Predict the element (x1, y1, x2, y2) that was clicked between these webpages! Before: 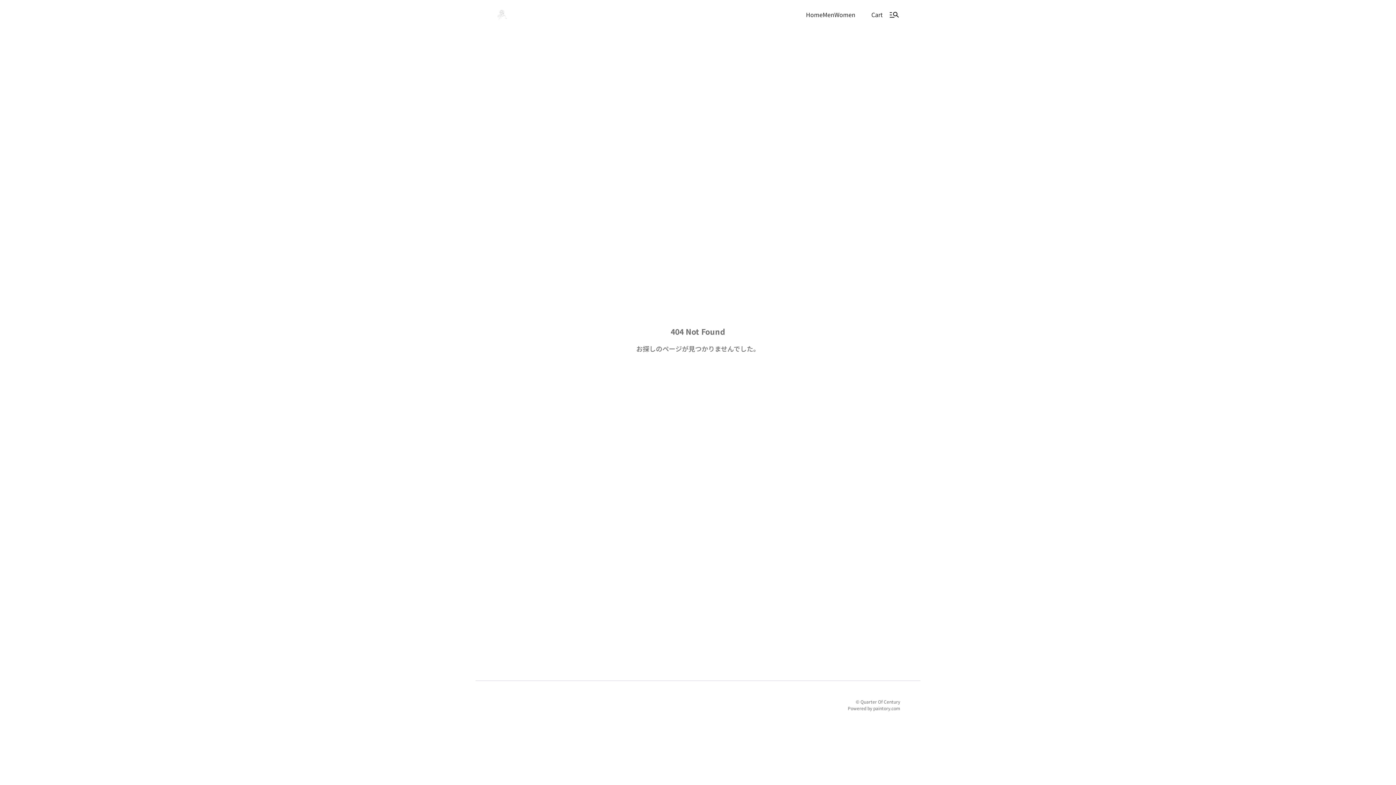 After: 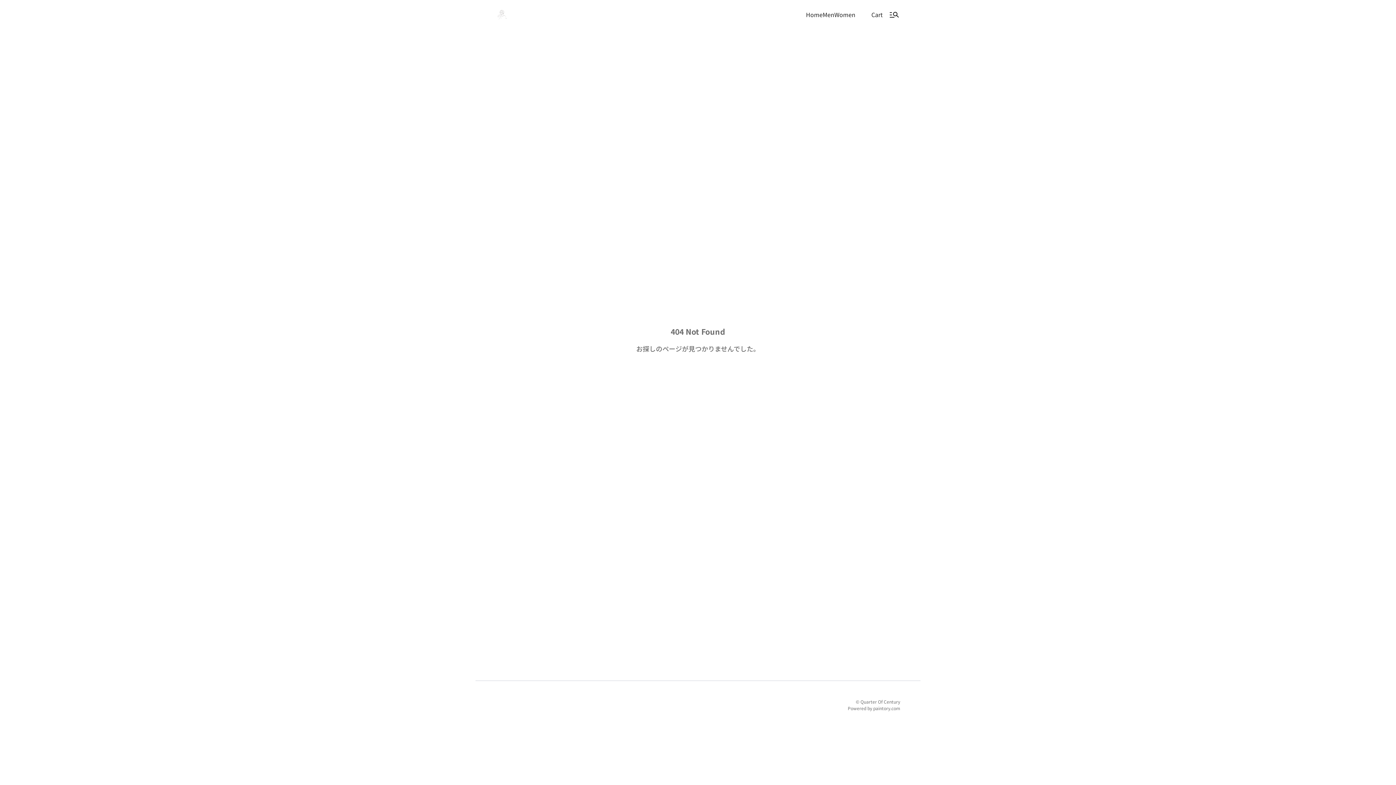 Action: bbox: (872, 706, 900, 711) label: paintory.com